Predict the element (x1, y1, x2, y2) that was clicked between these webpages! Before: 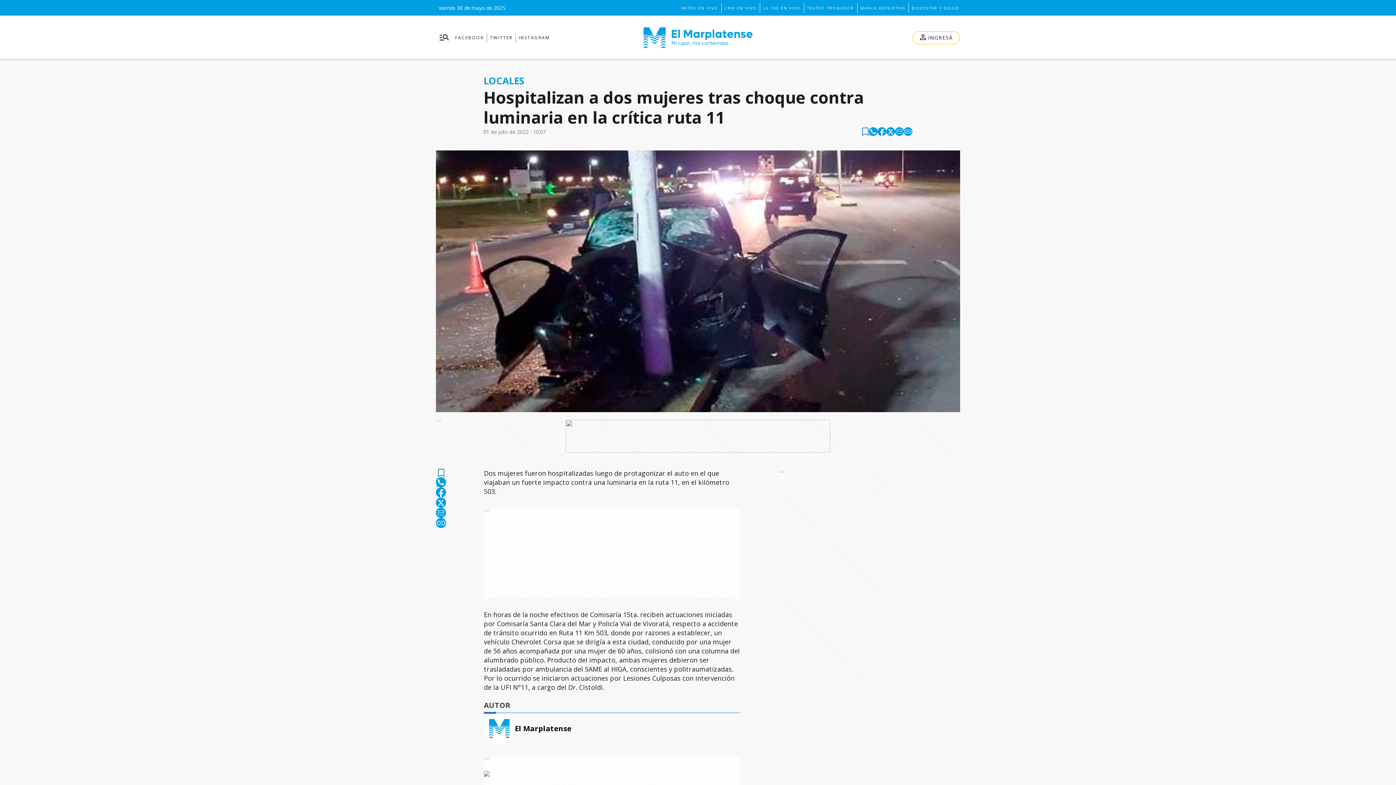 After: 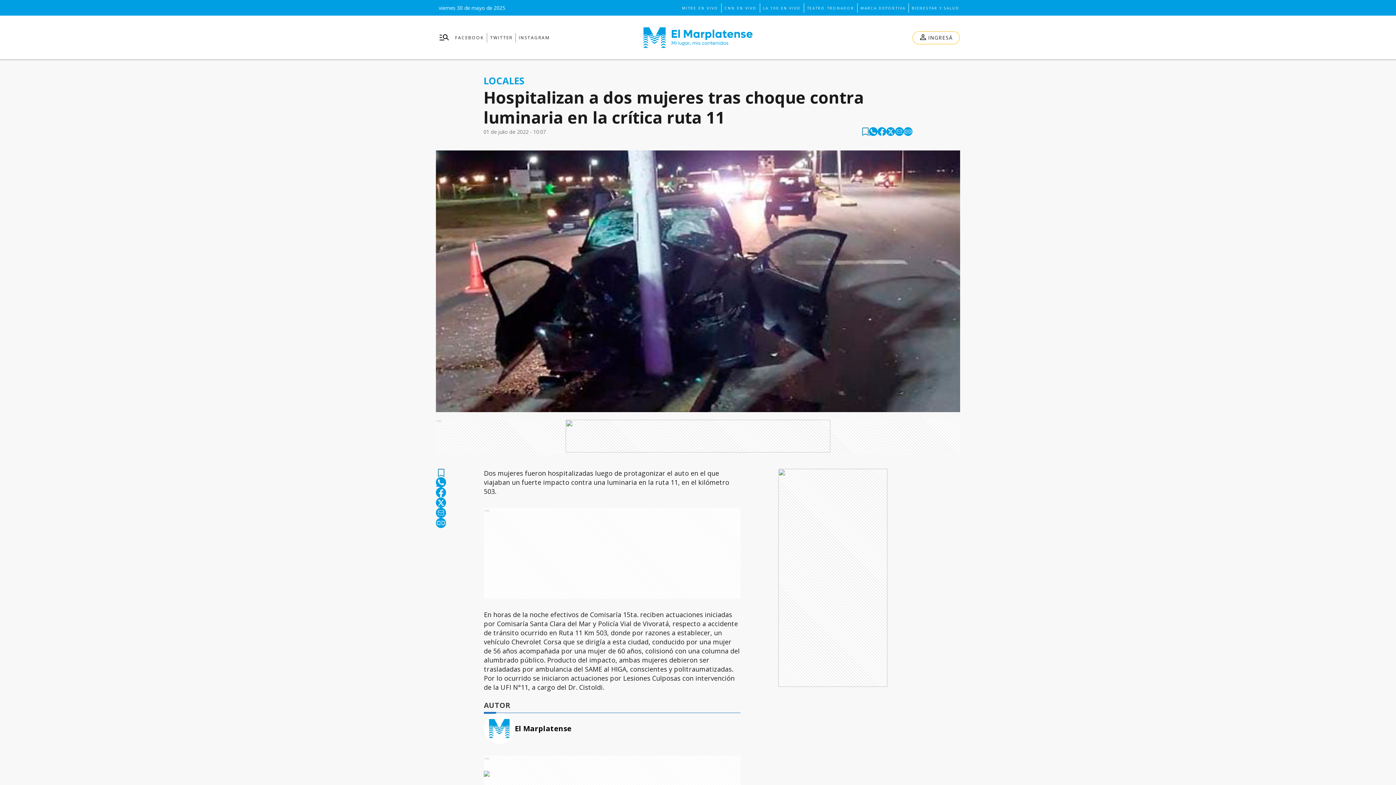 Action: bbox: (436, 487, 446, 497) label: facebook